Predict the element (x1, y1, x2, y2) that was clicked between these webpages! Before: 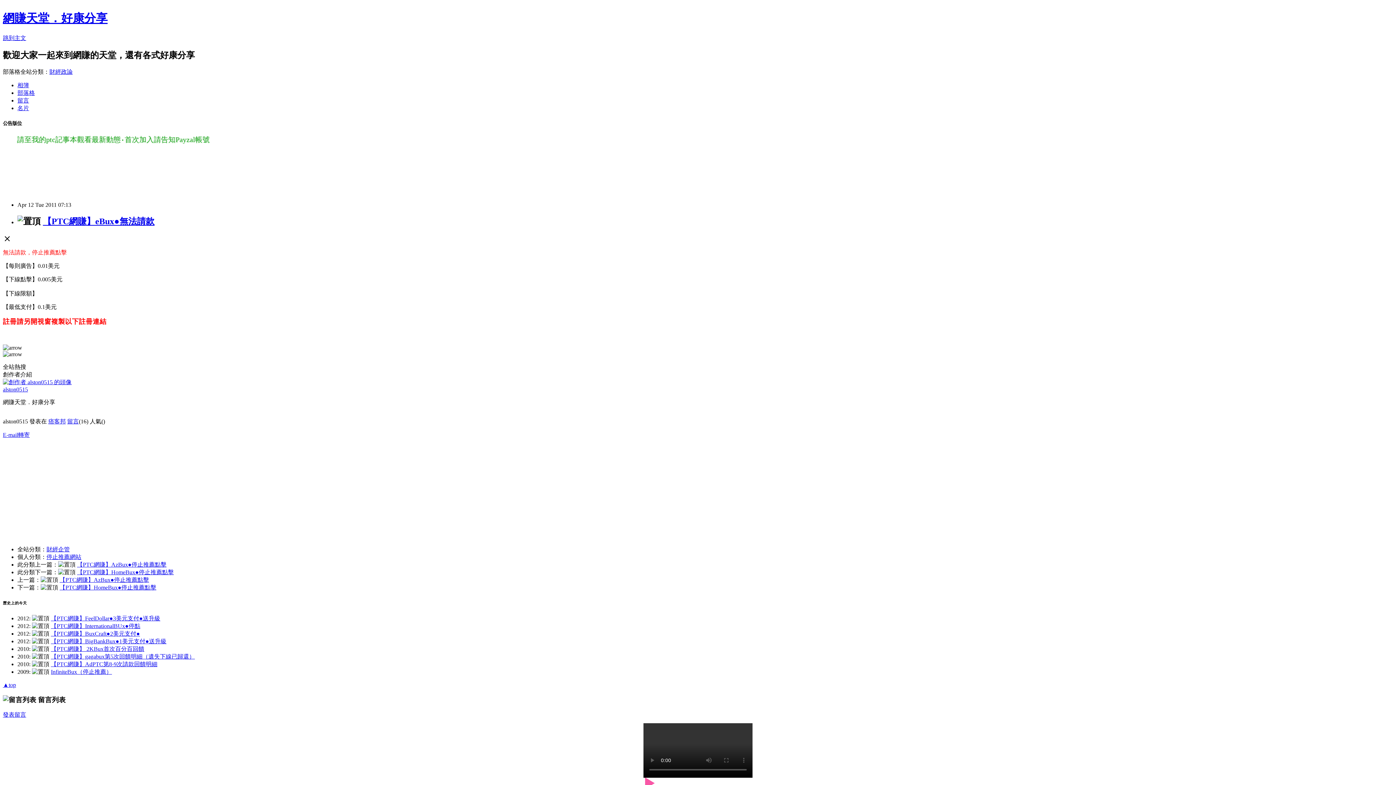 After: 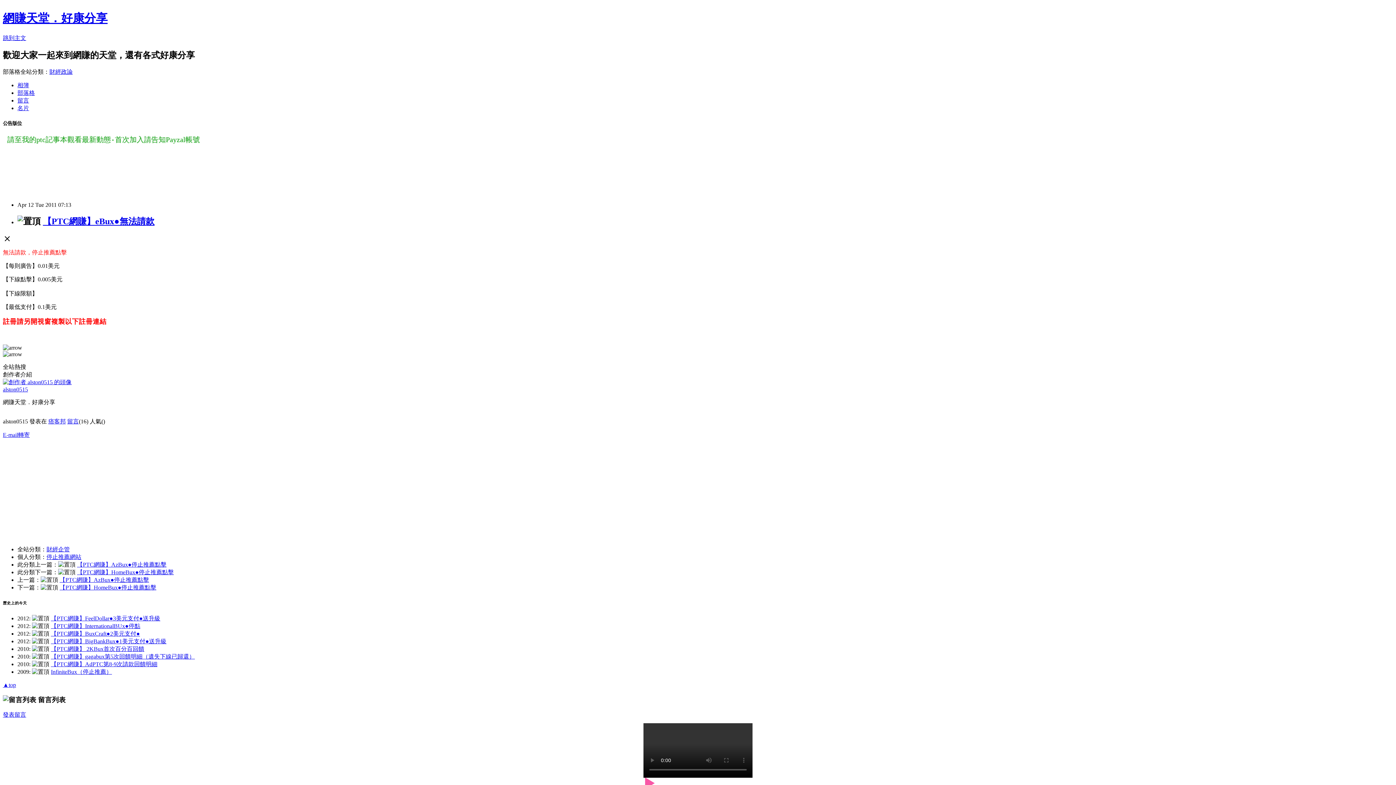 Action: label: 留言 bbox: (17, 97, 29, 103)